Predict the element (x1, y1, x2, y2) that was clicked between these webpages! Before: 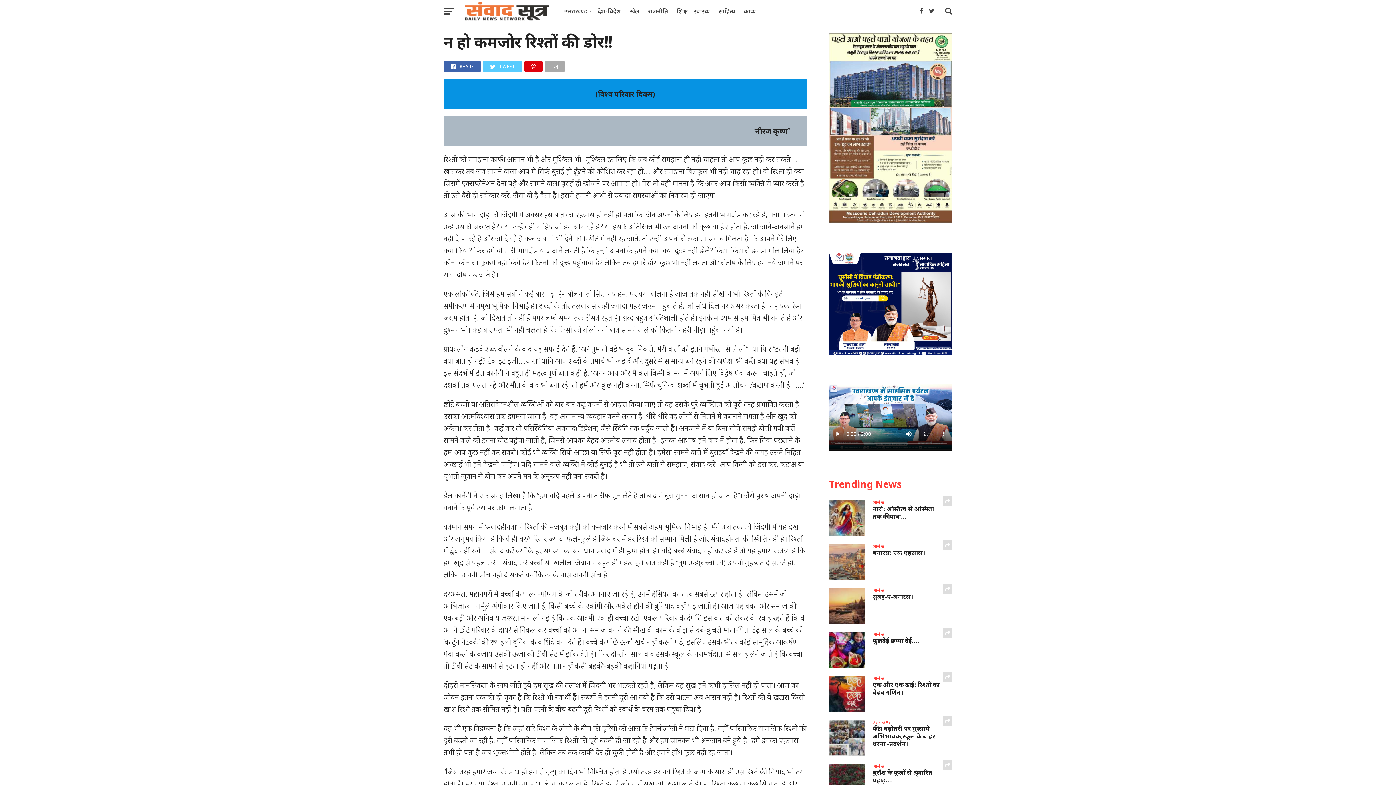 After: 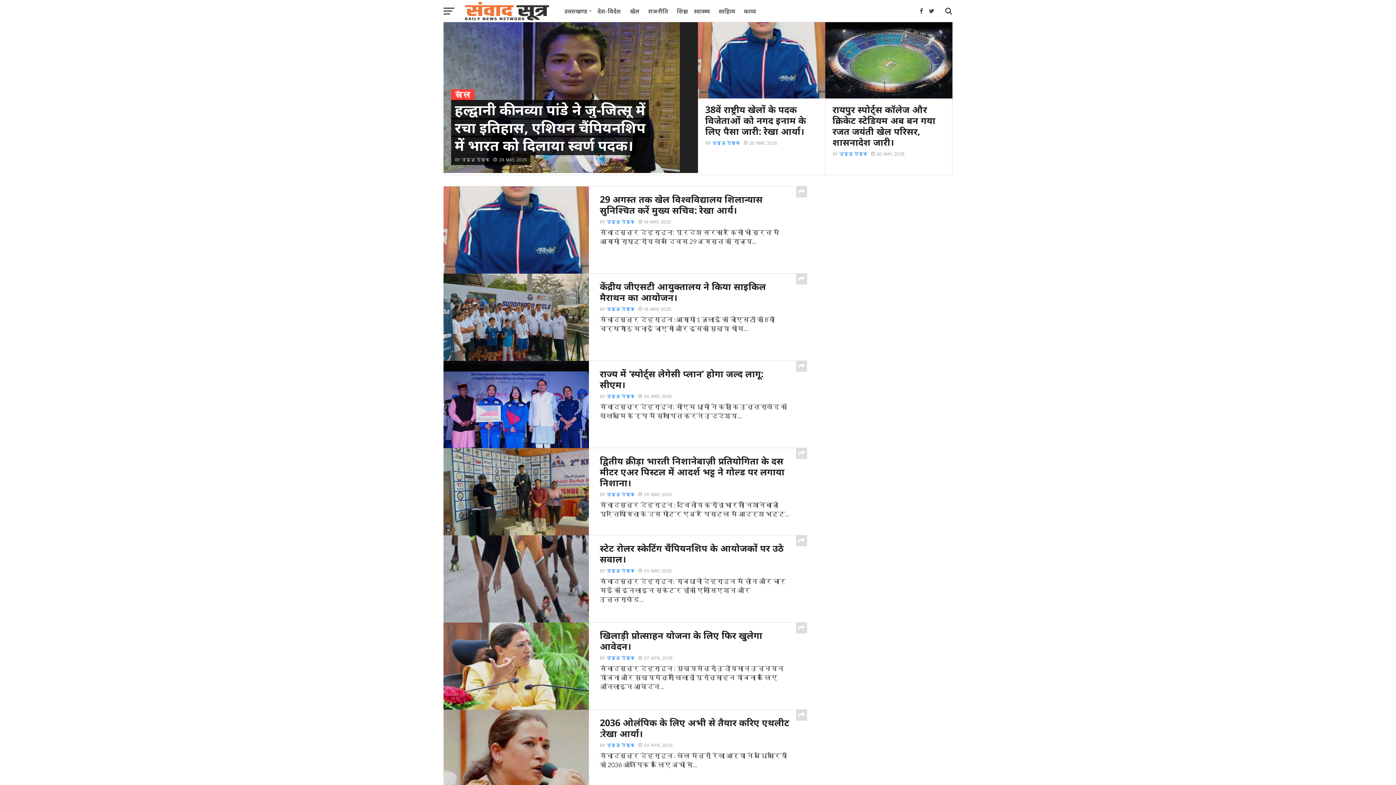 Action: bbox: (625, 0, 644, 22) label: खेल